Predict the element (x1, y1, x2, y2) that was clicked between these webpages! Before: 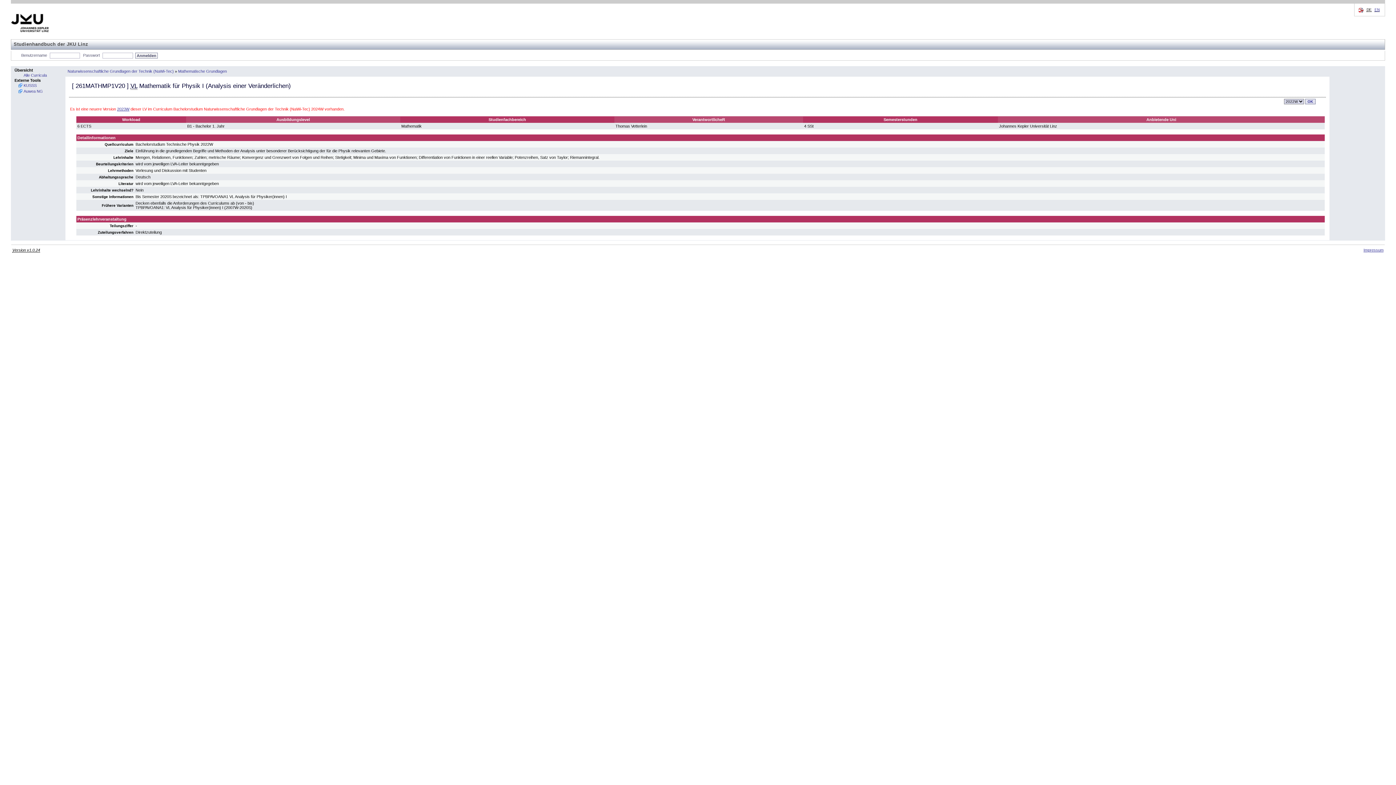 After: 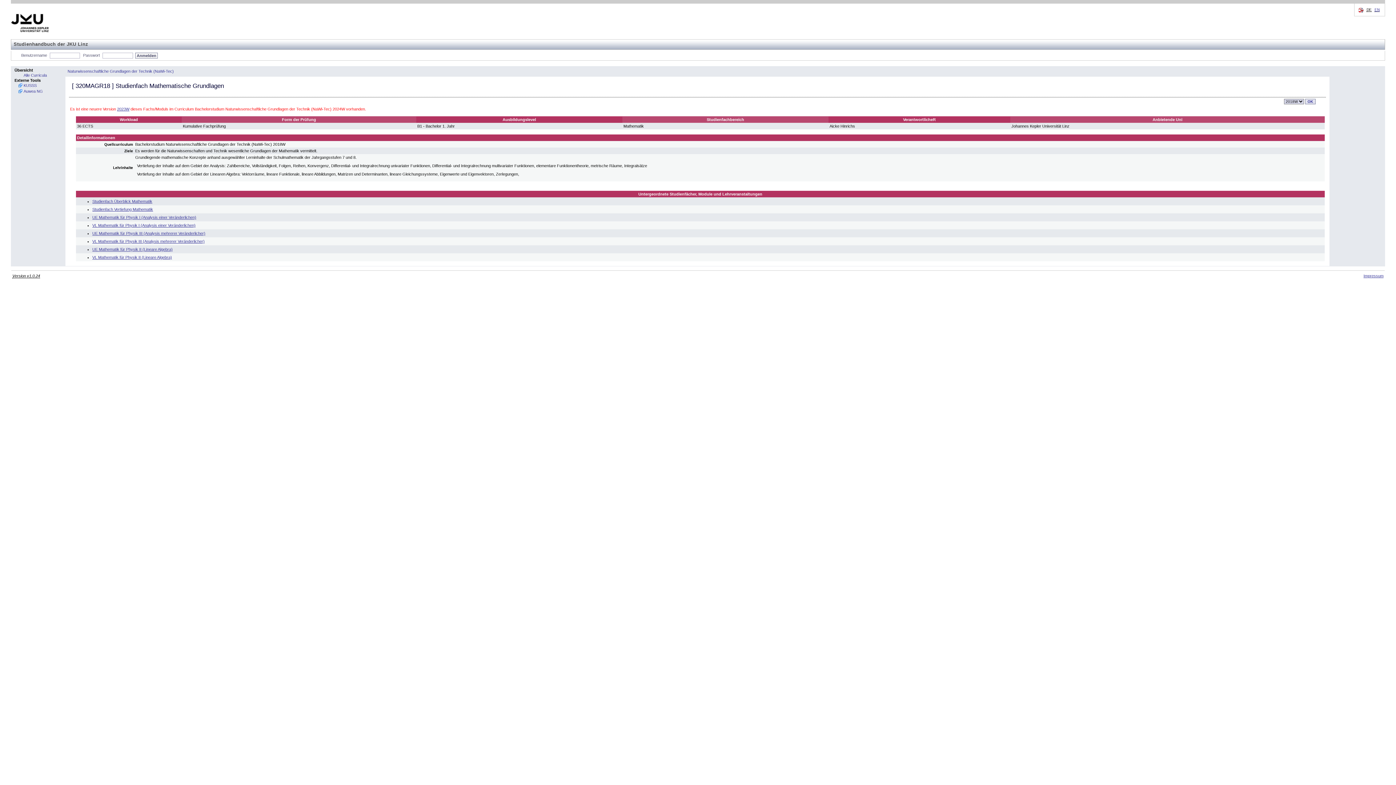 Action: label: Mathematische Grundlagen bbox: (178, 69, 226, 73)